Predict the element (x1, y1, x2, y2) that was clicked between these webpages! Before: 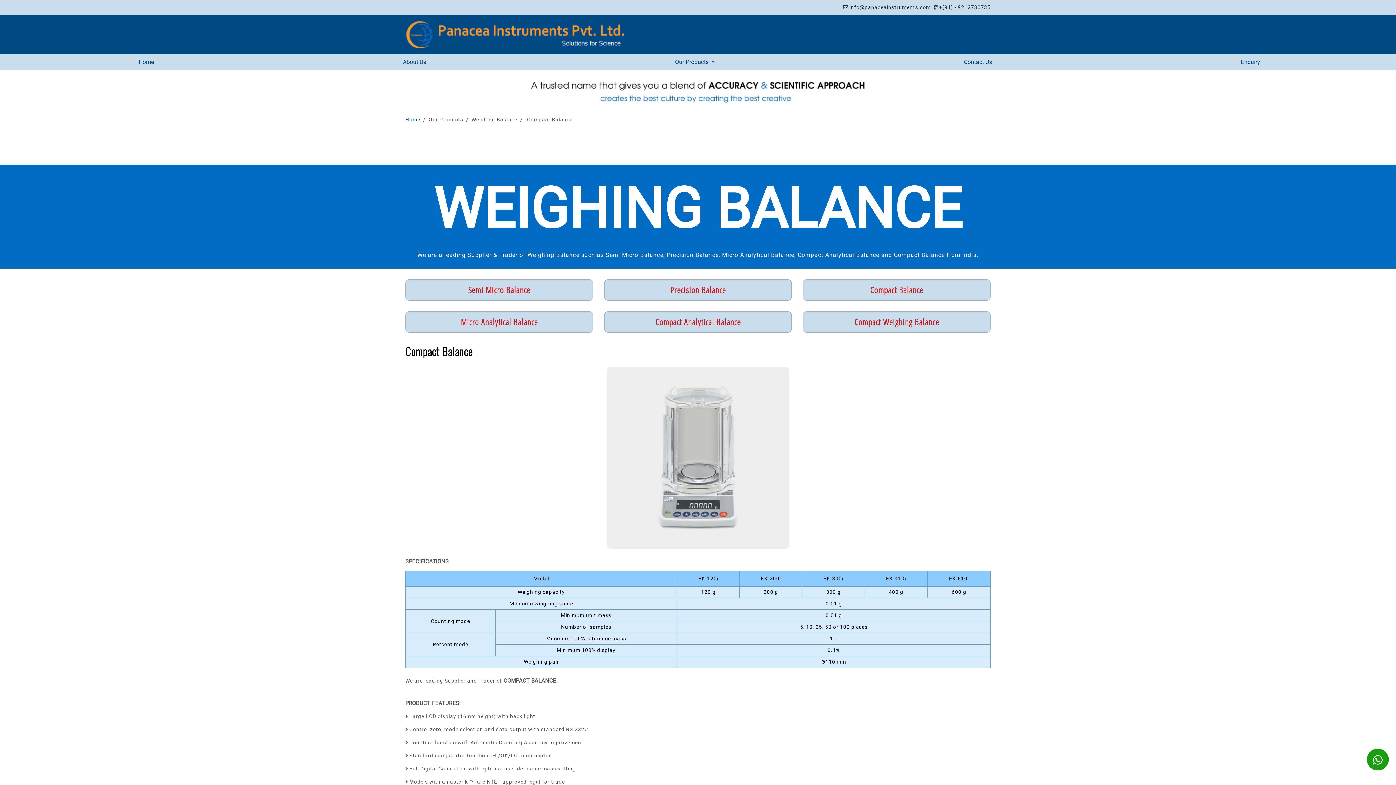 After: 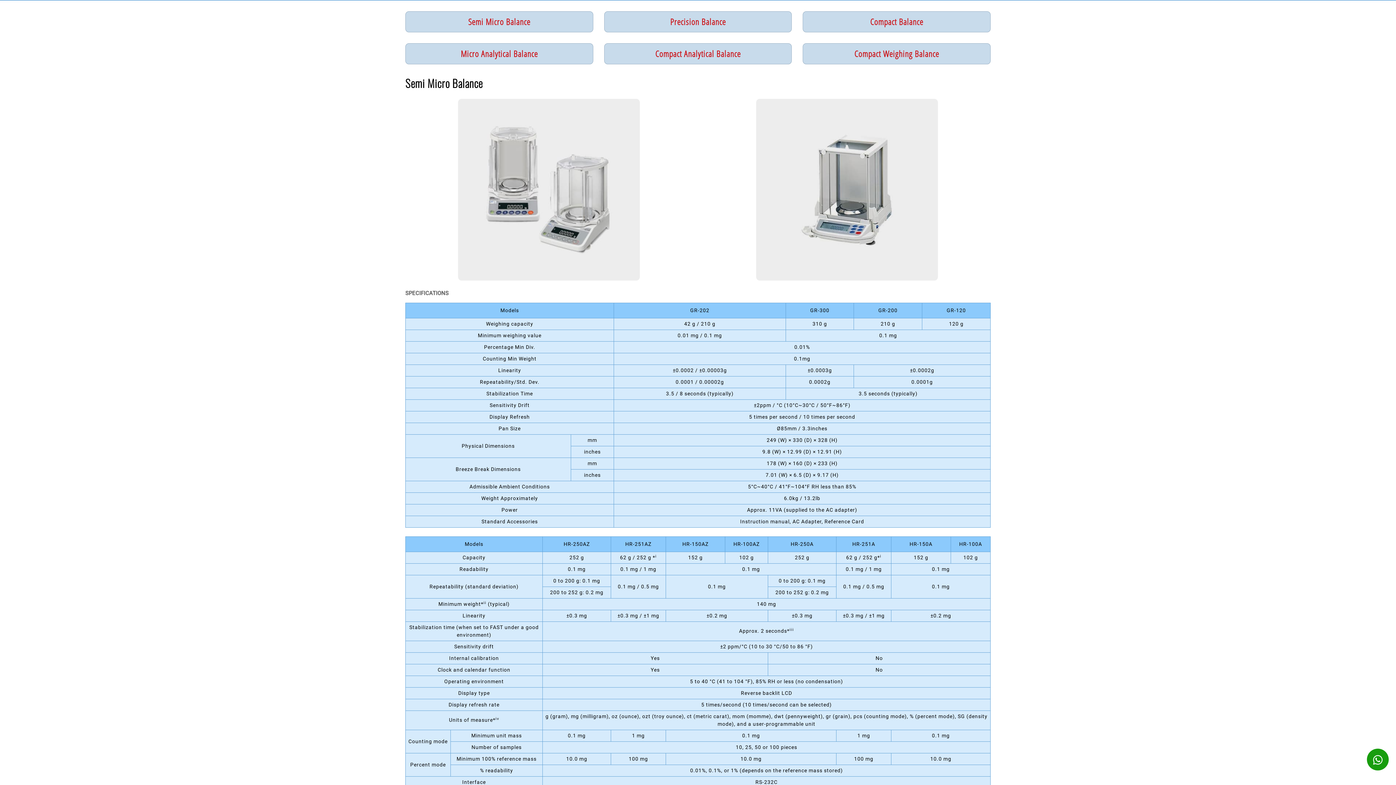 Action: bbox: (405, 279, 593, 300) label: Semi Micro Balance